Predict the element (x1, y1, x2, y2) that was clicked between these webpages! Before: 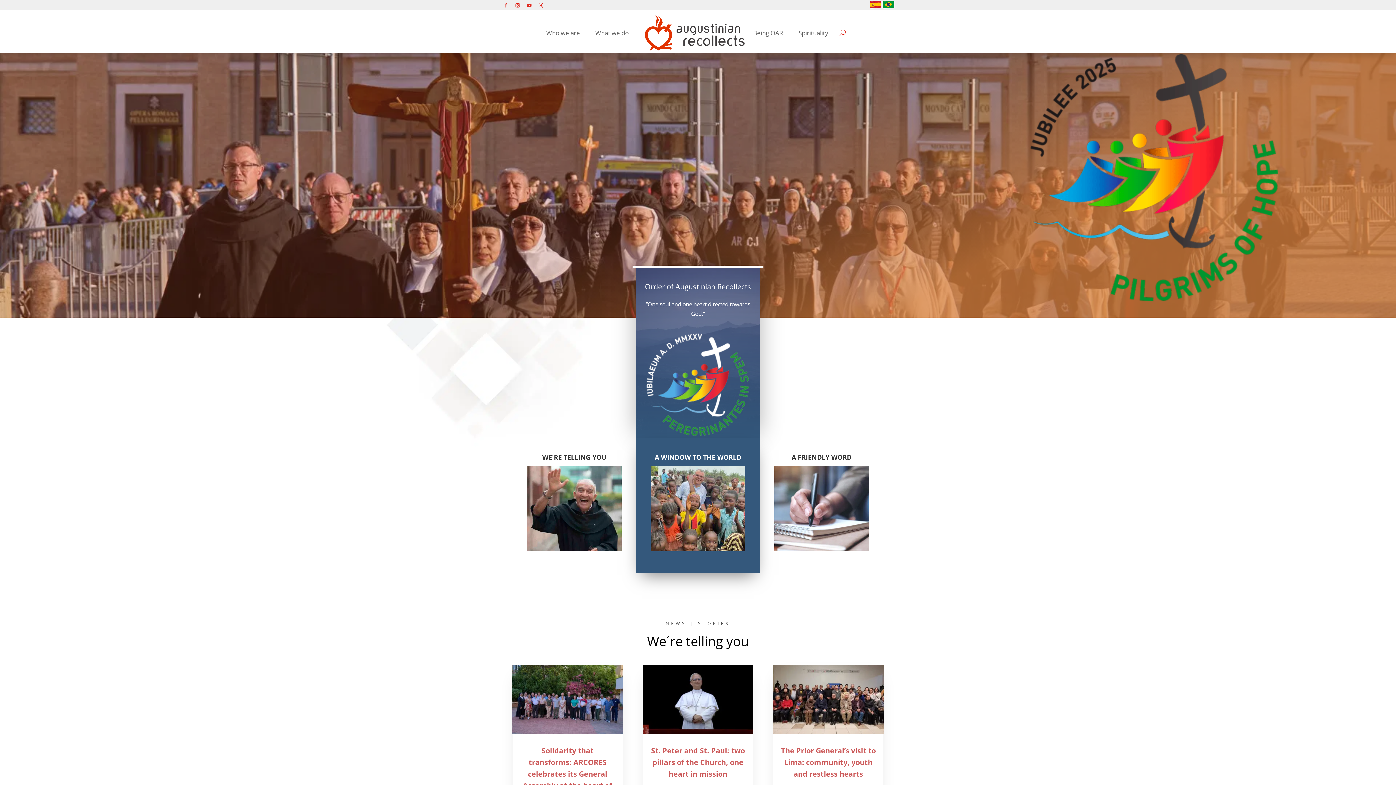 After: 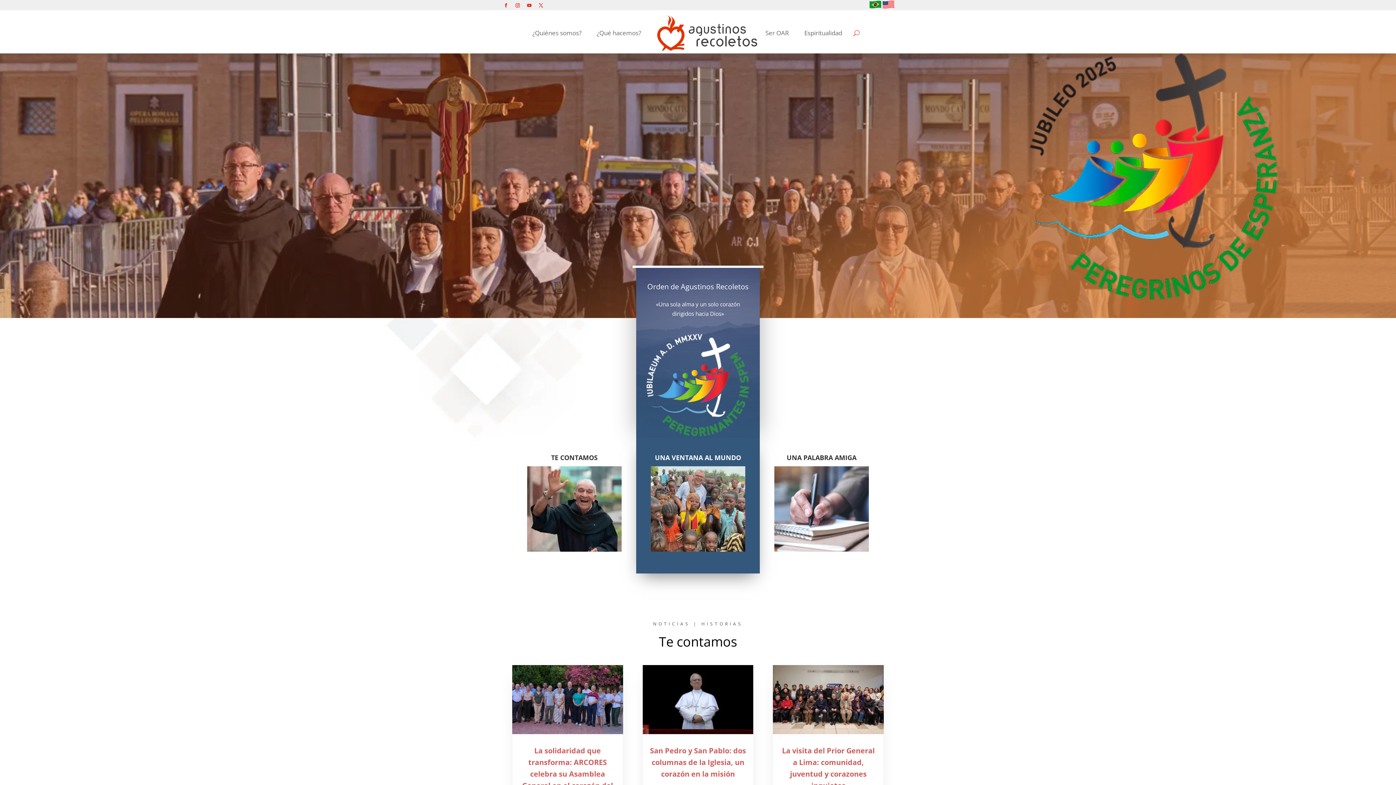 Action: bbox: (869, 1, 881, 10)